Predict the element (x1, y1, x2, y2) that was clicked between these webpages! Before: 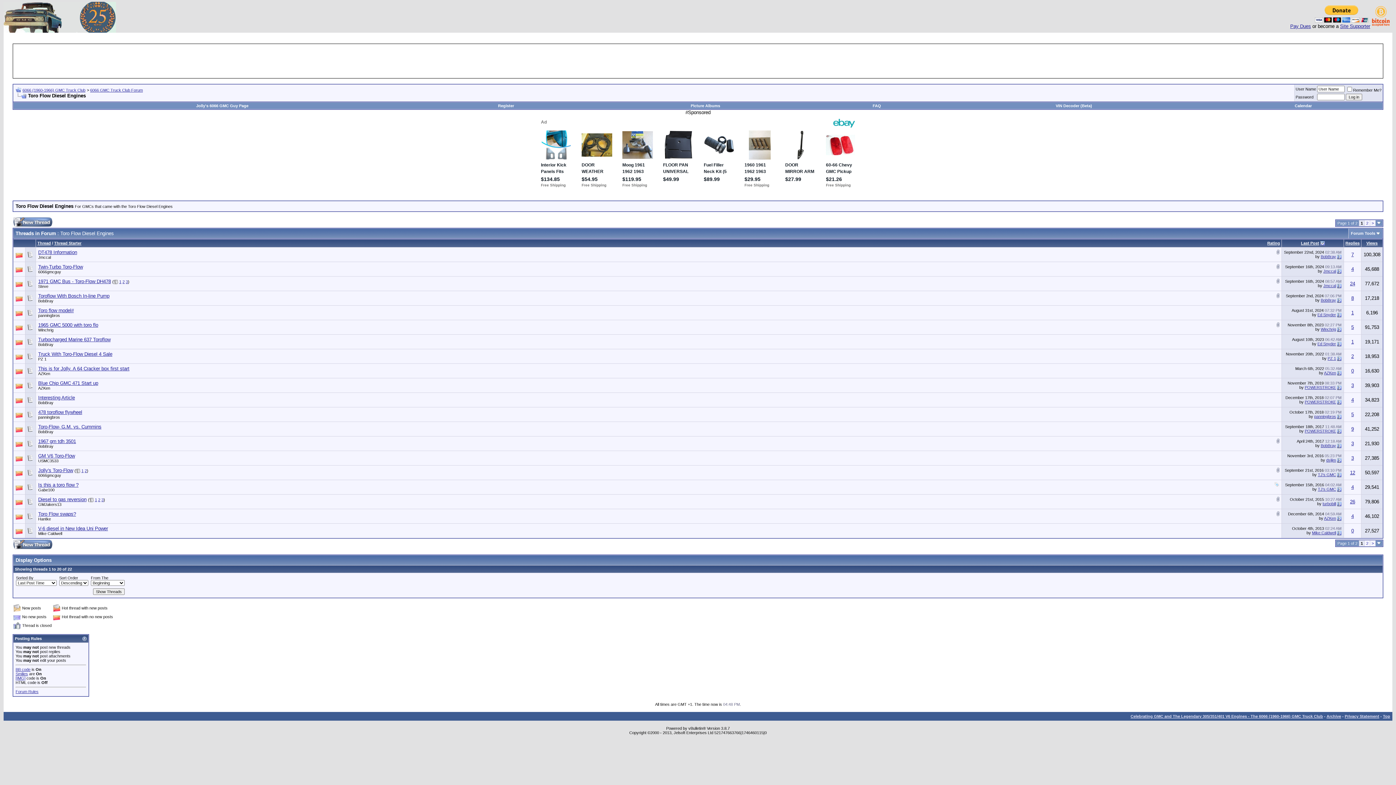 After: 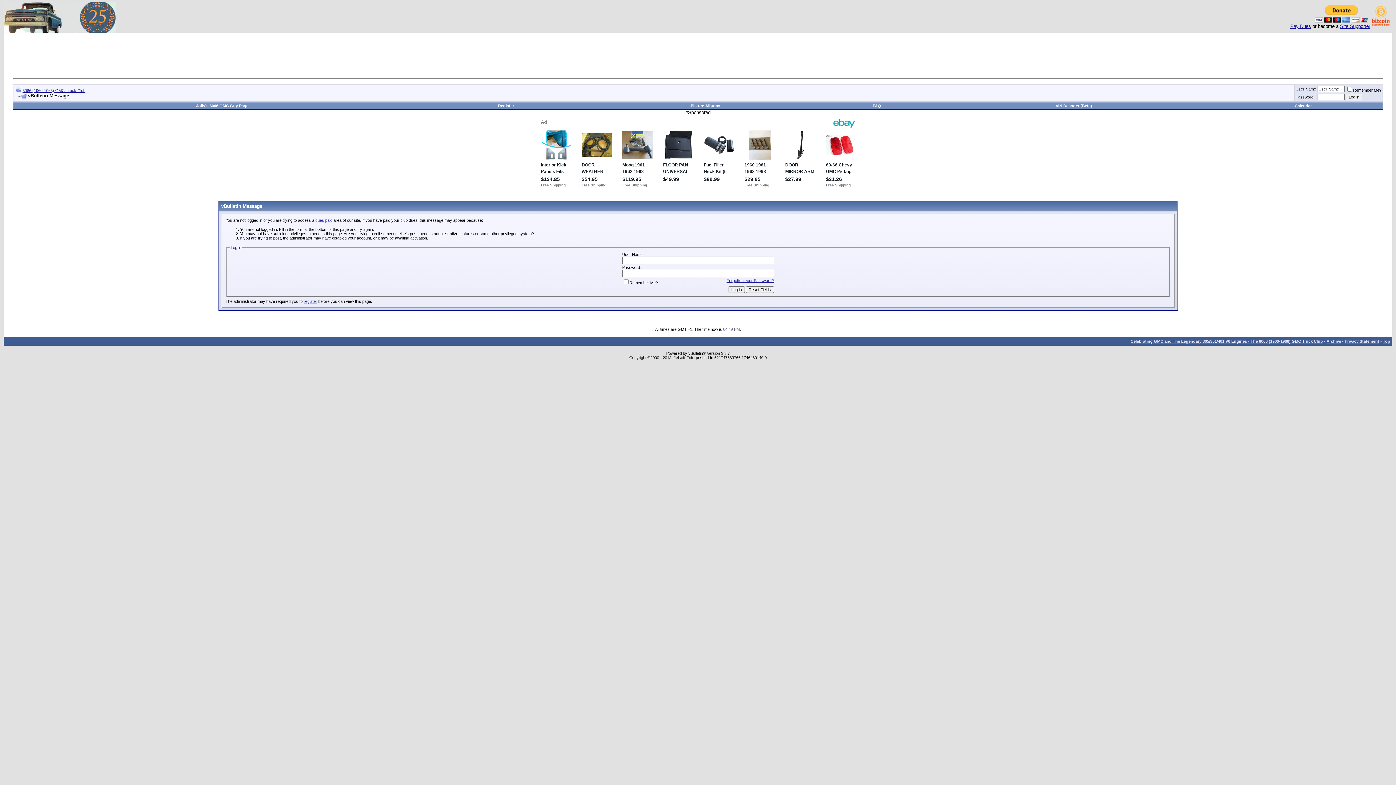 Action: bbox: (12, 223, 52, 227)